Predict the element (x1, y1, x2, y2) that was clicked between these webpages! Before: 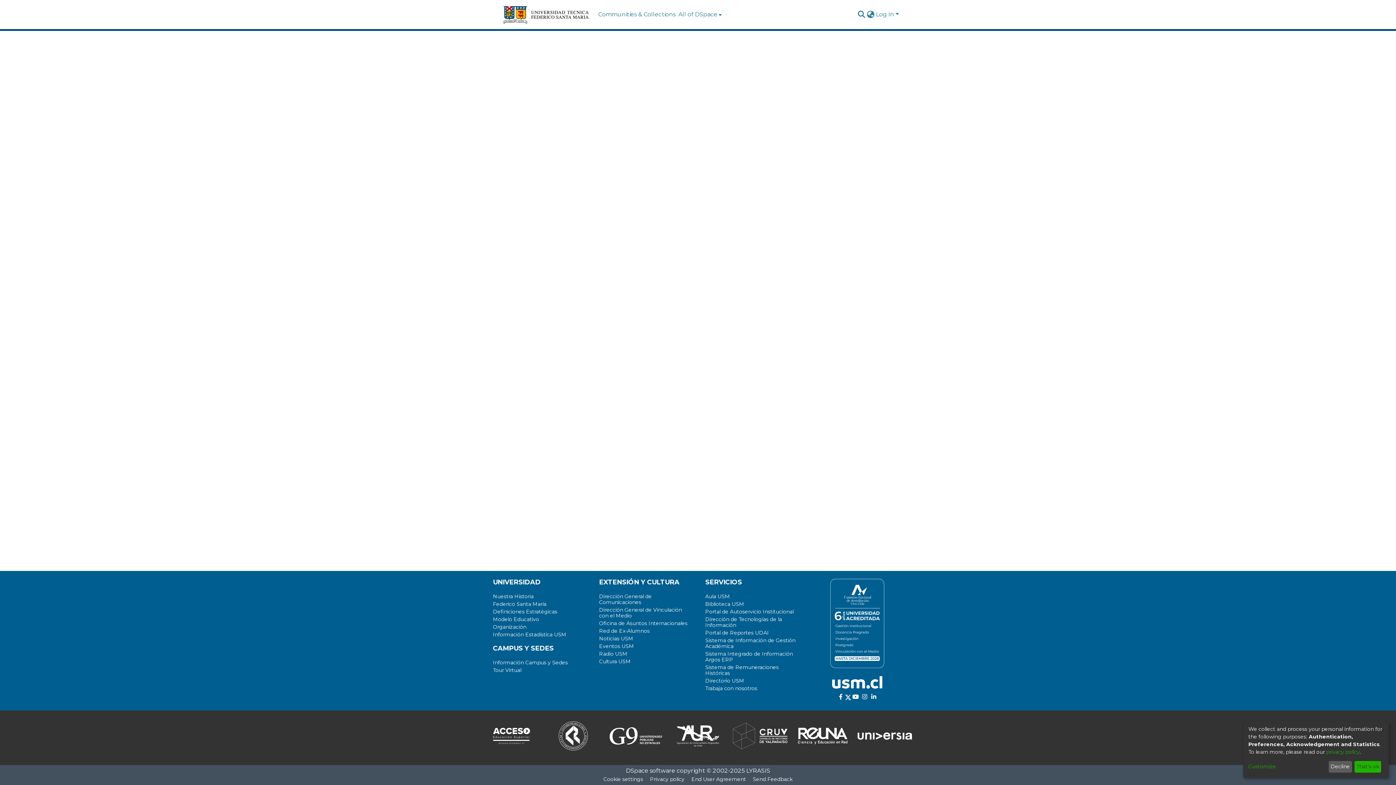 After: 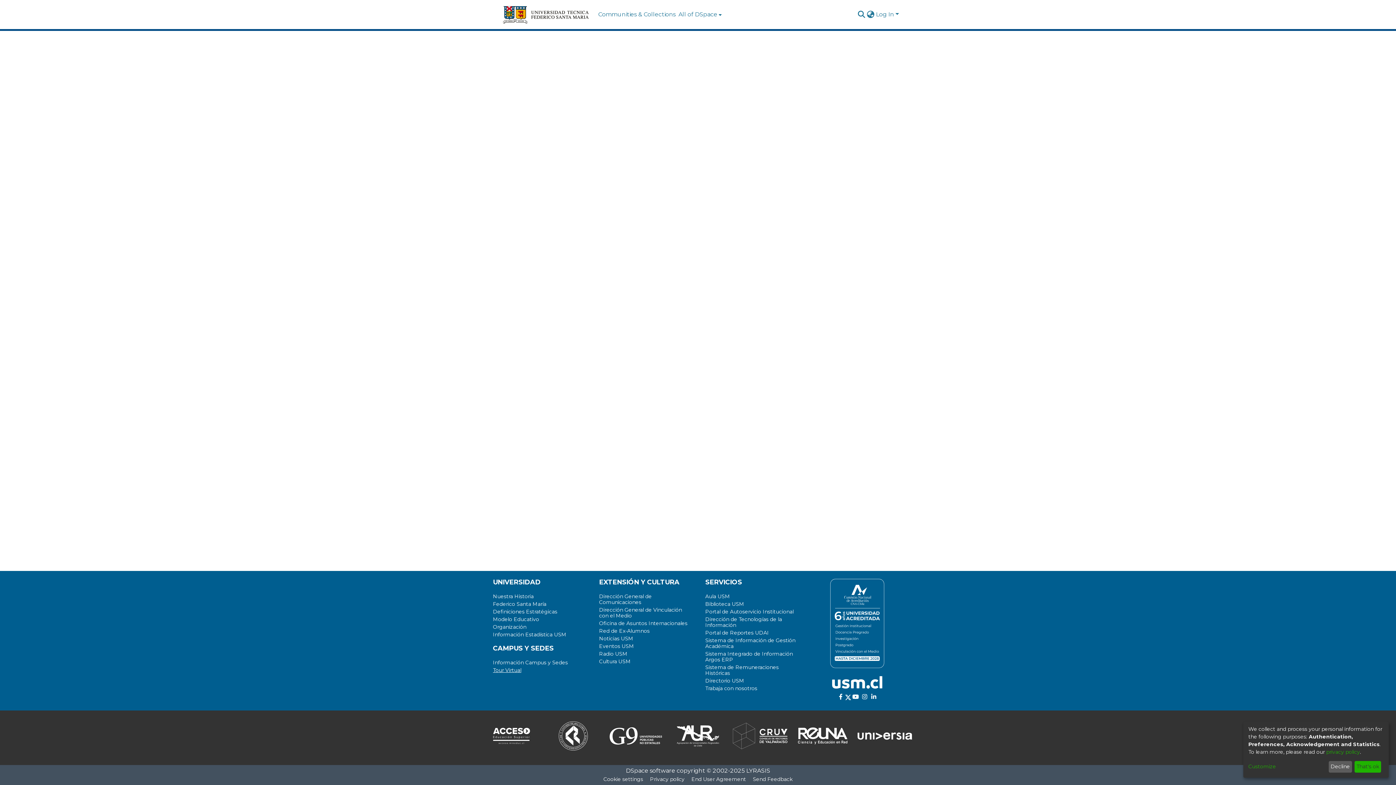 Action: bbox: (507, 703, 533, 709) label: Tour Virtual